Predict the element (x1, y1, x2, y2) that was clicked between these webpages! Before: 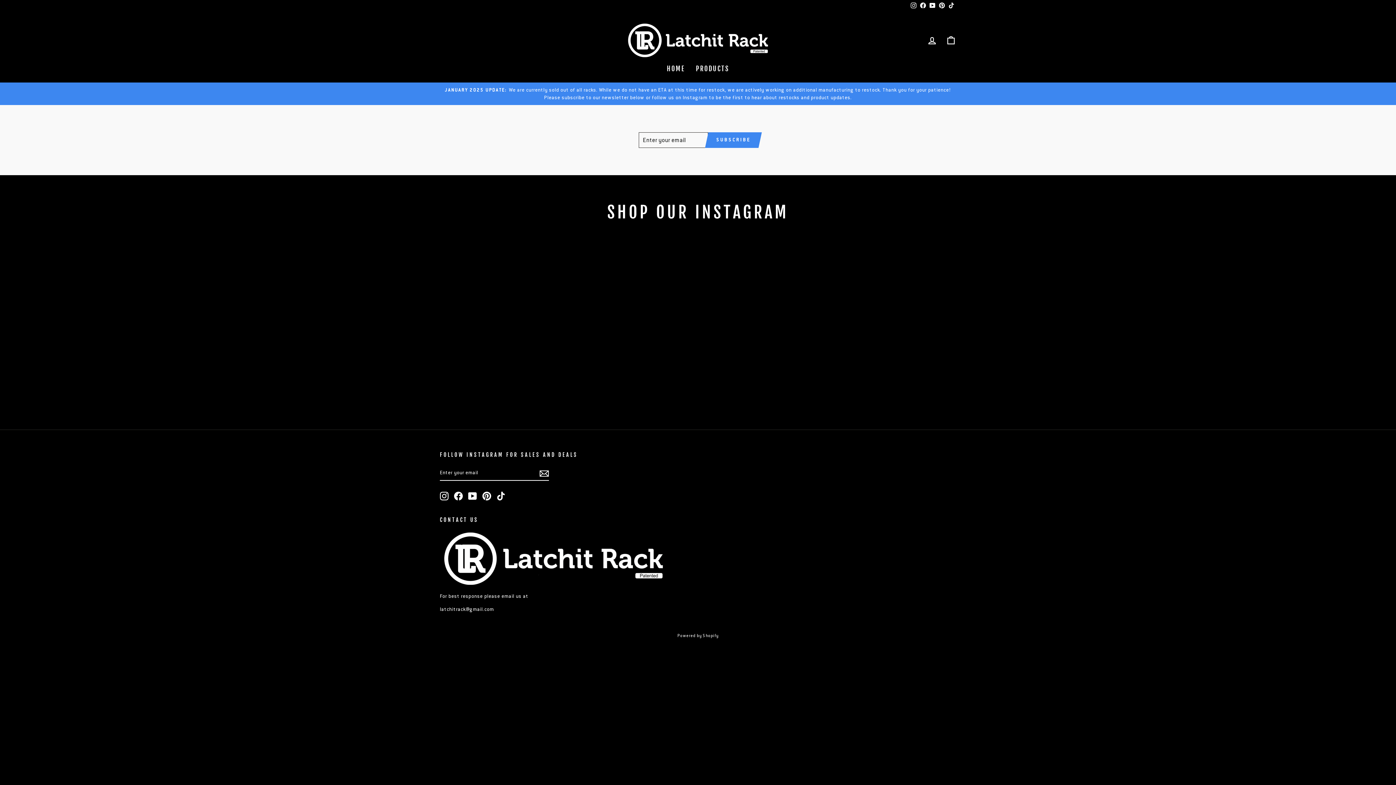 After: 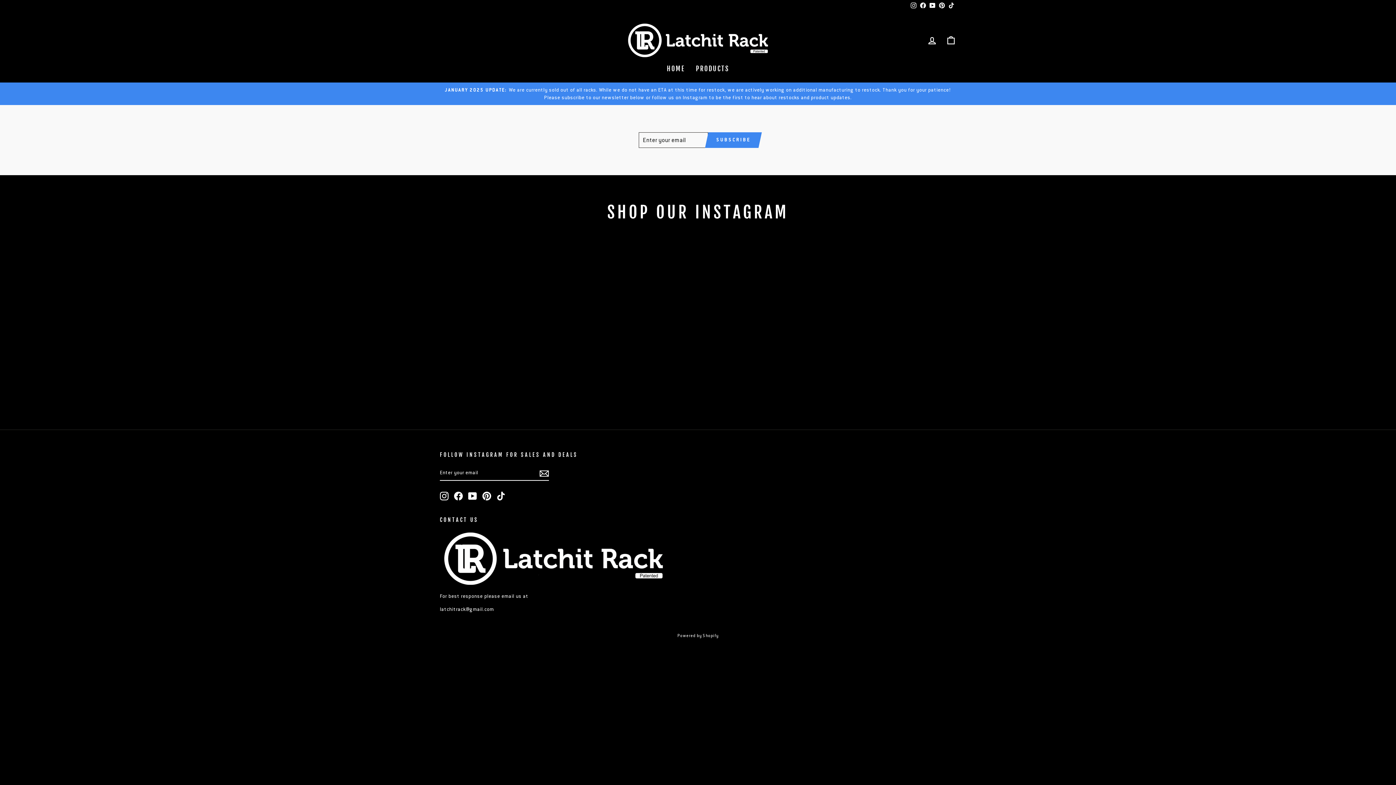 Action: label: YouTube bbox: (928, 0, 937, 11)